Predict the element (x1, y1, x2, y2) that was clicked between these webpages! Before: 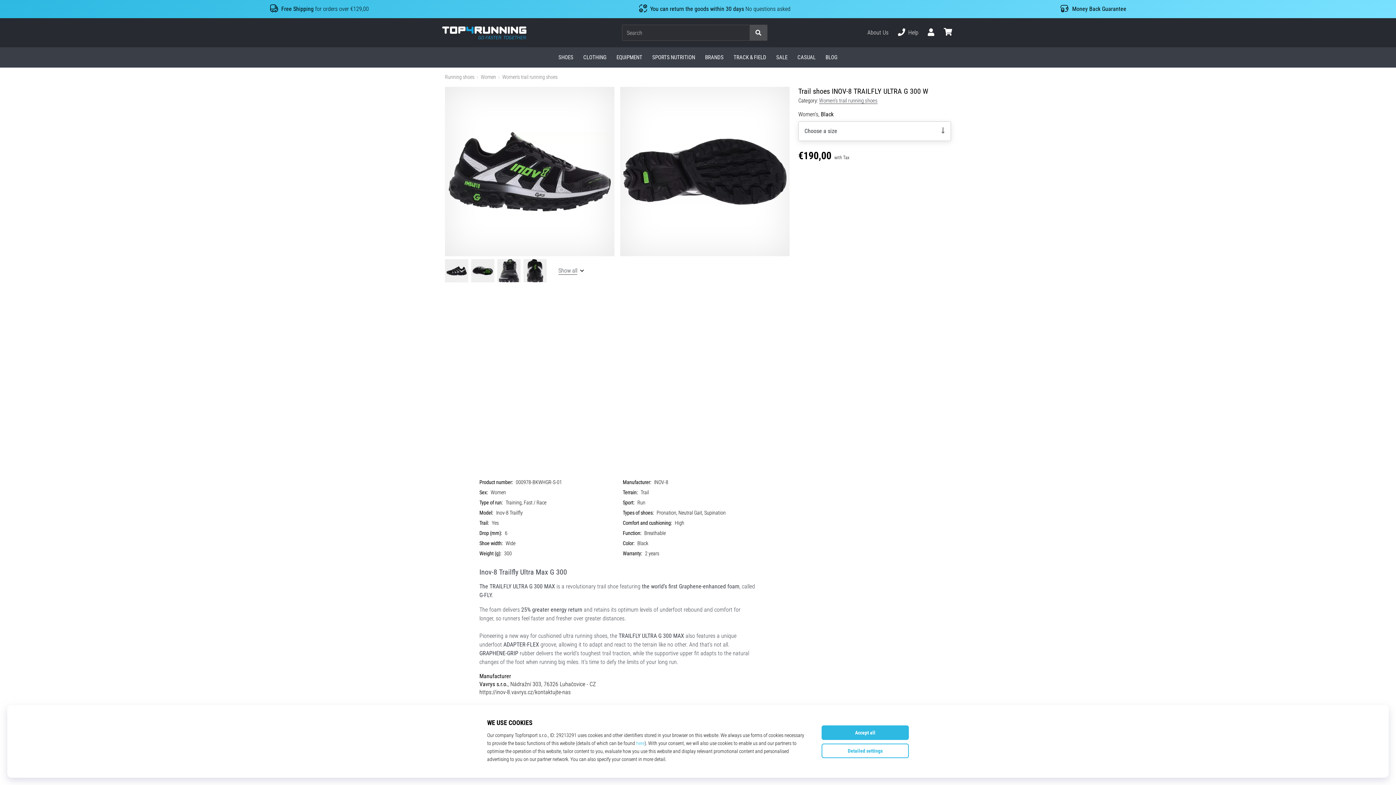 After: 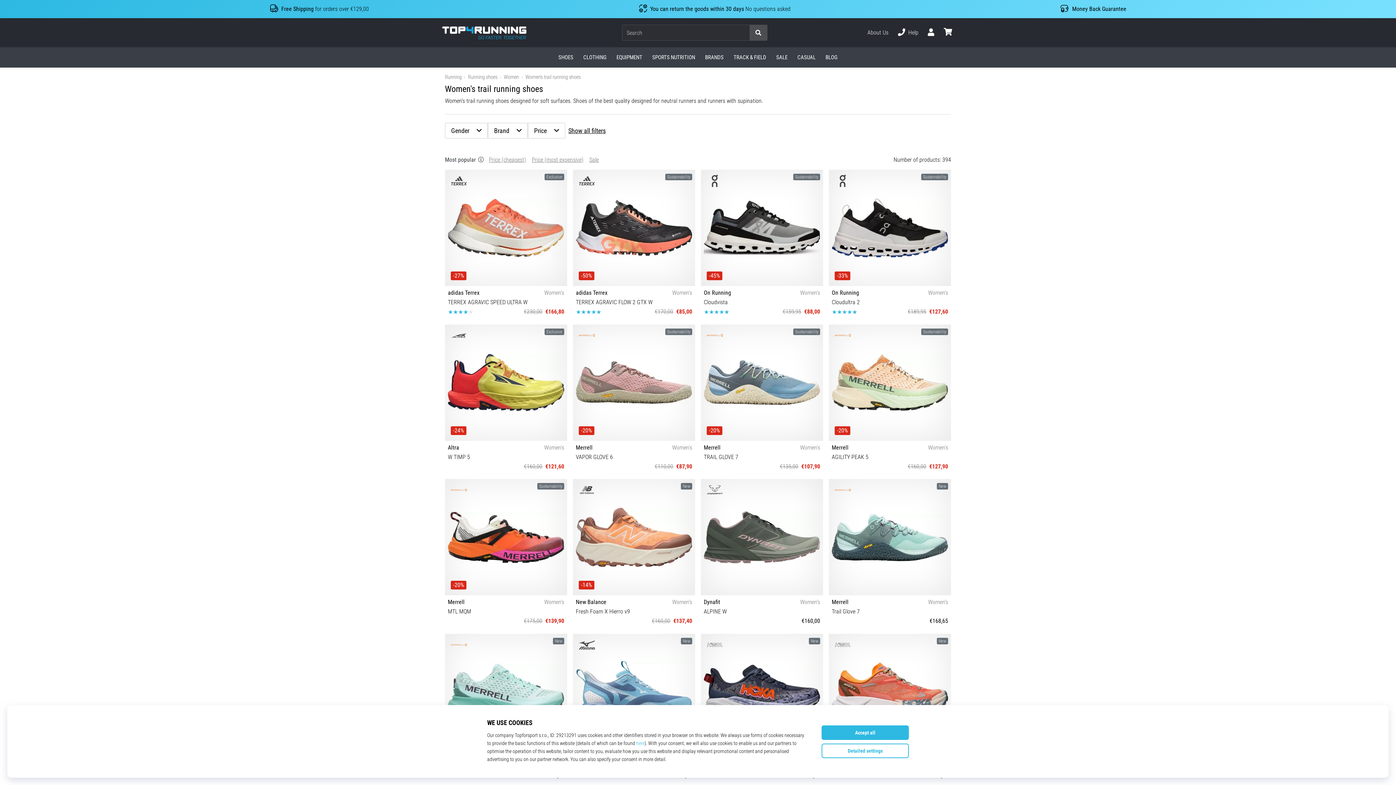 Action: label: Women's trail running shoes bbox: (502, 74, 557, 80)